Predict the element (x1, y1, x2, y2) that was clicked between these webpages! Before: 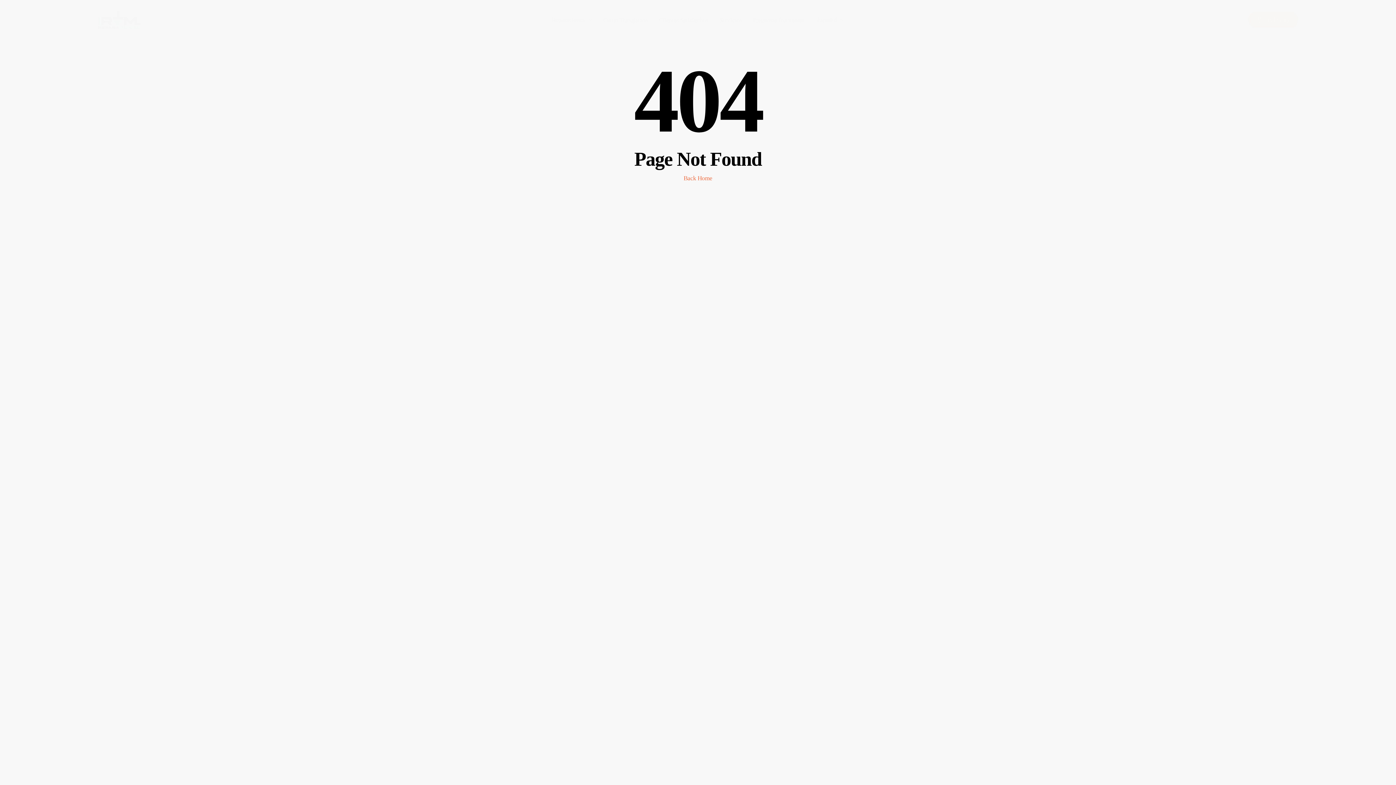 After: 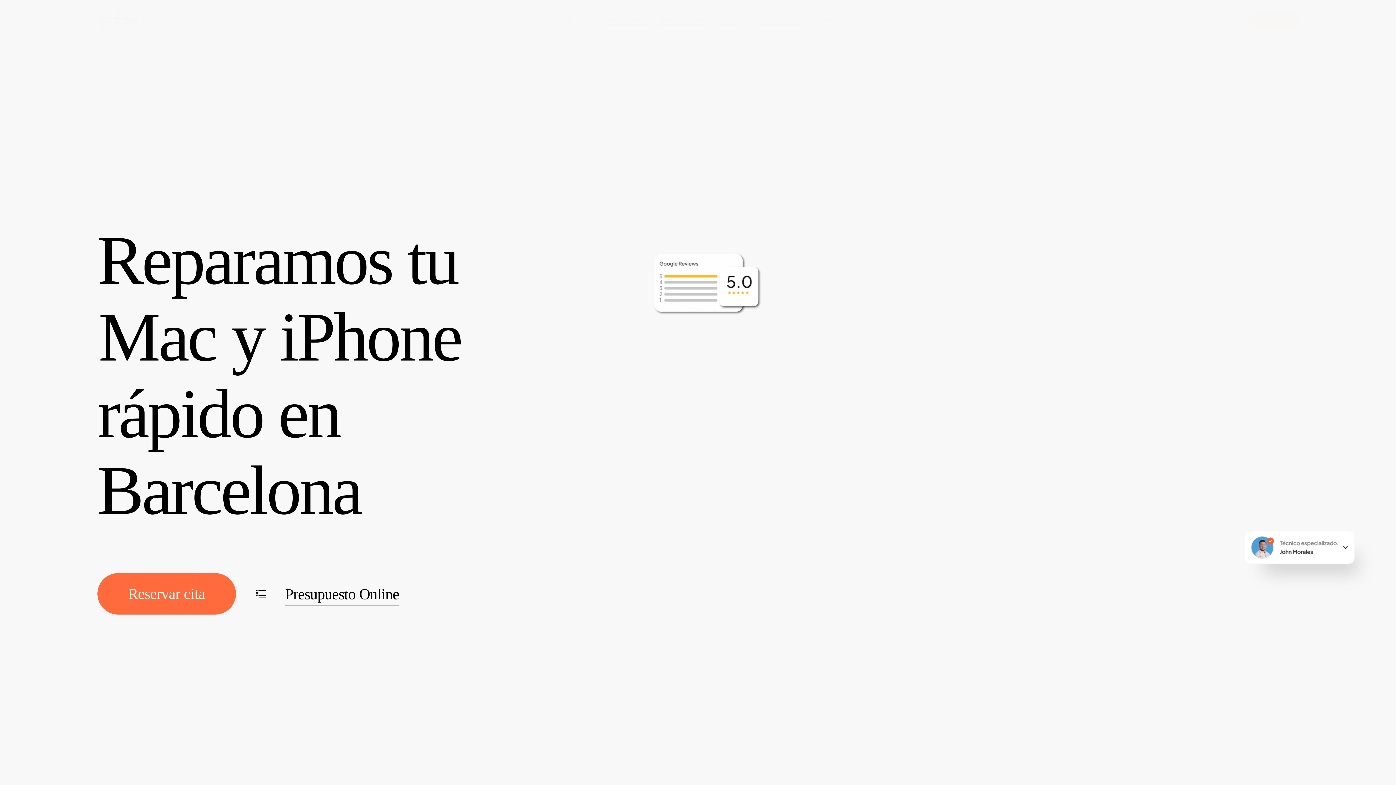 Action: bbox: (683, 174, 712, 181) label: Back Home